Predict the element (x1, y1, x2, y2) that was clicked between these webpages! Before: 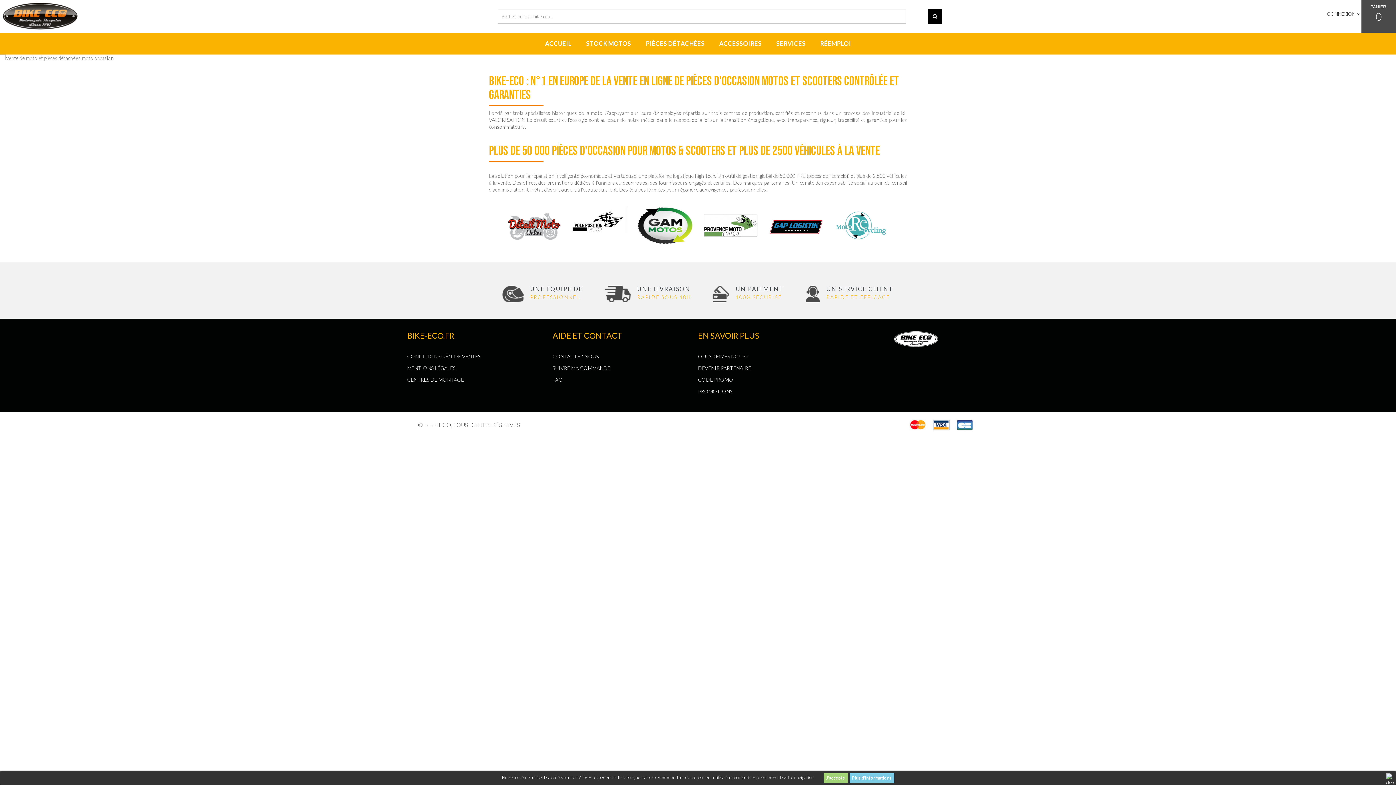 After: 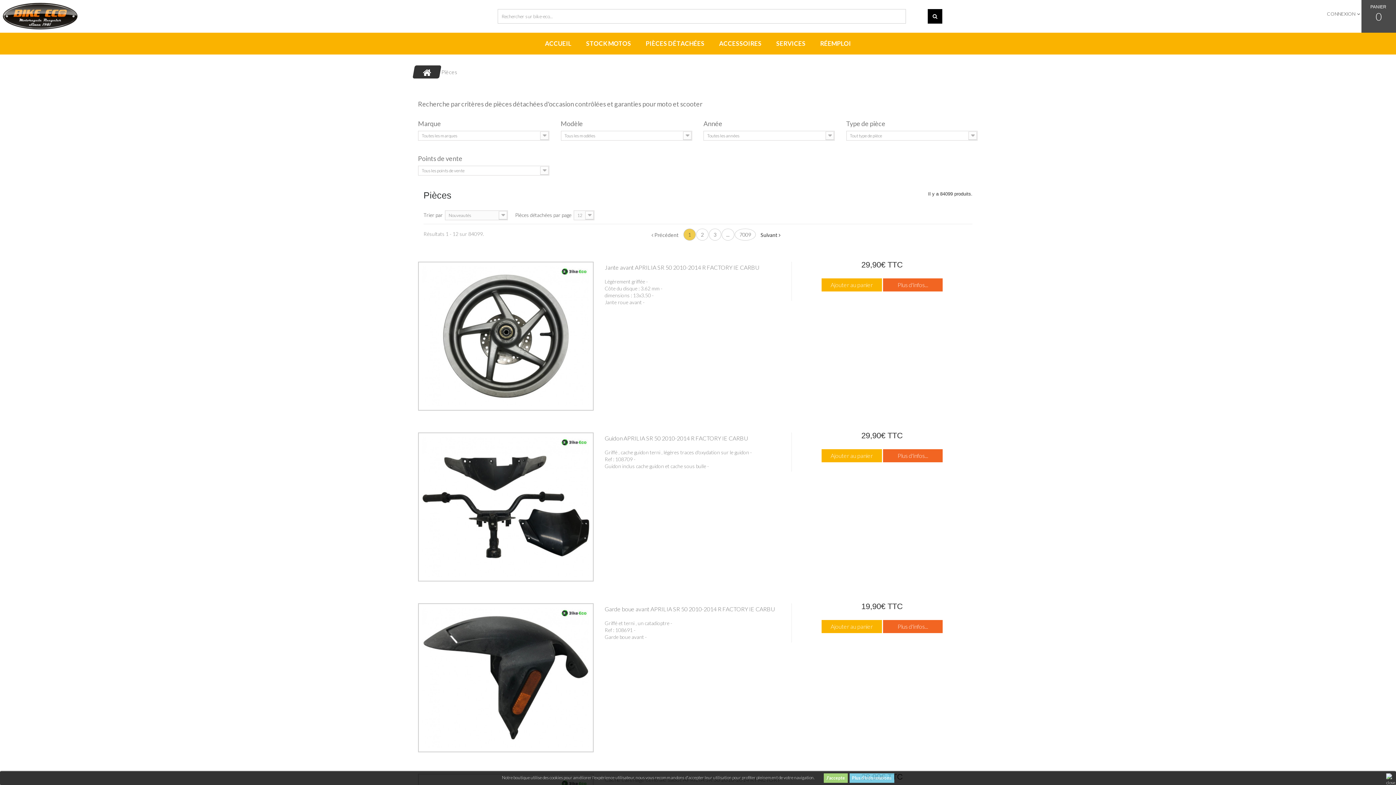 Action: bbox: (645, 39, 704, 47) label: PIÈCES DÉTACHÉES